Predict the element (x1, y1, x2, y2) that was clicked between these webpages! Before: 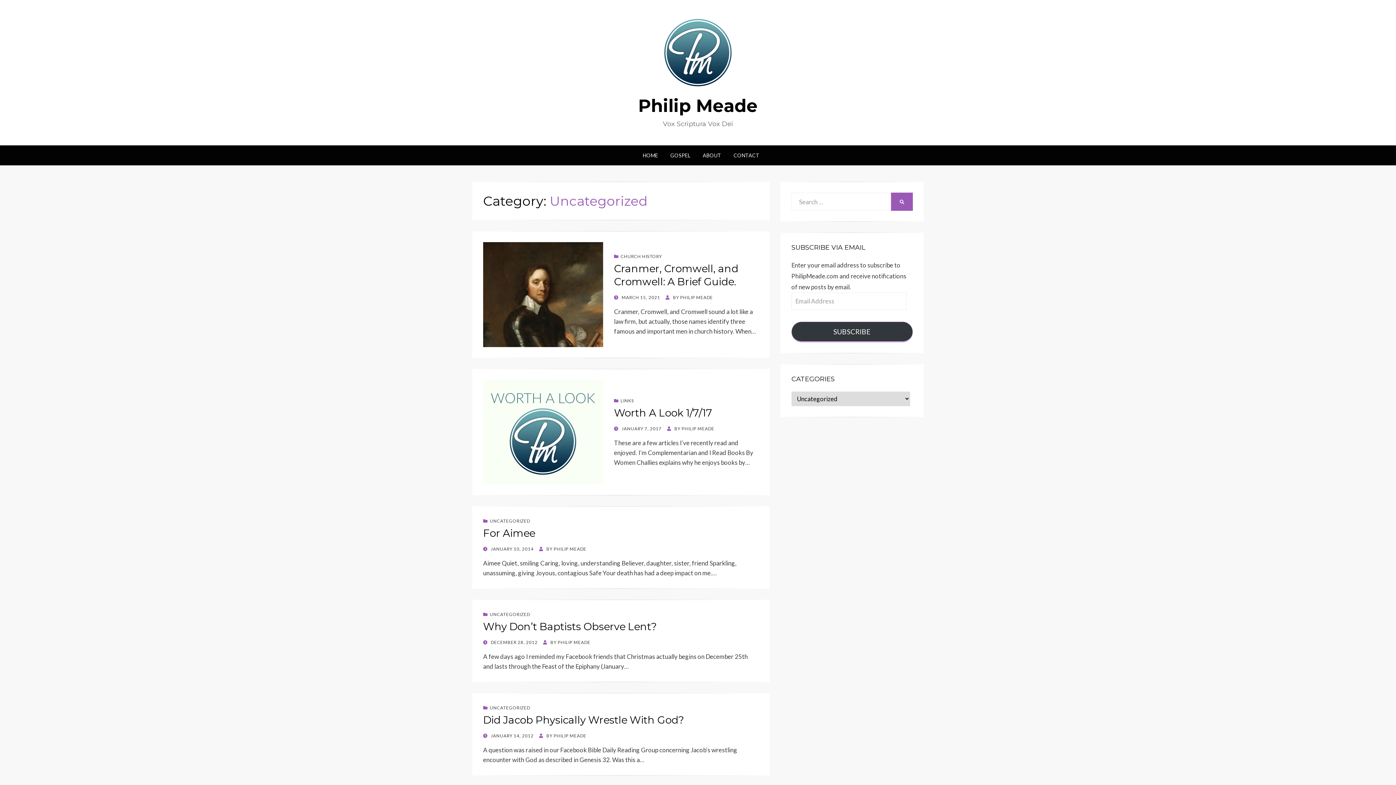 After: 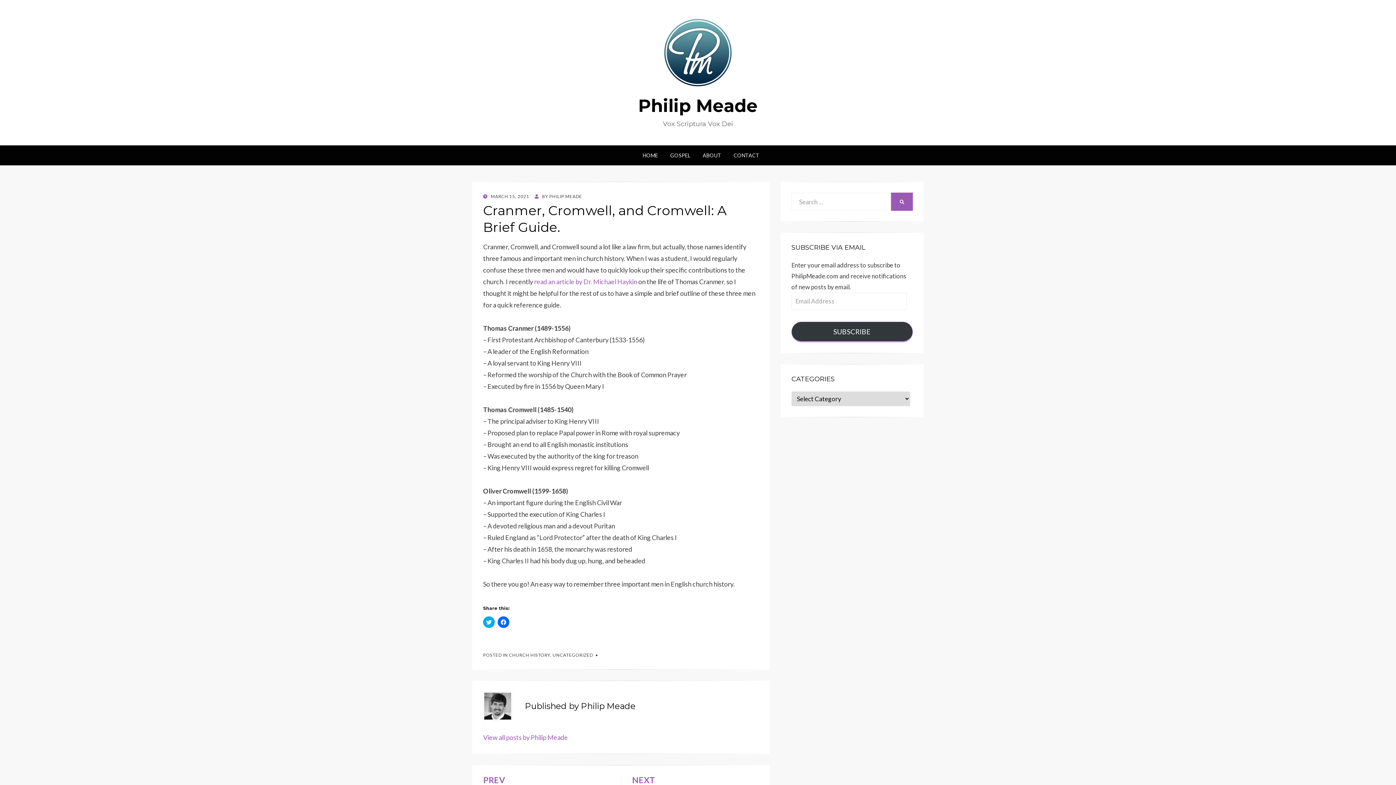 Action: label: Cranmer, Cromwell, and Cromwell: A Brief Guide. bbox: (614, 262, 738, 288)